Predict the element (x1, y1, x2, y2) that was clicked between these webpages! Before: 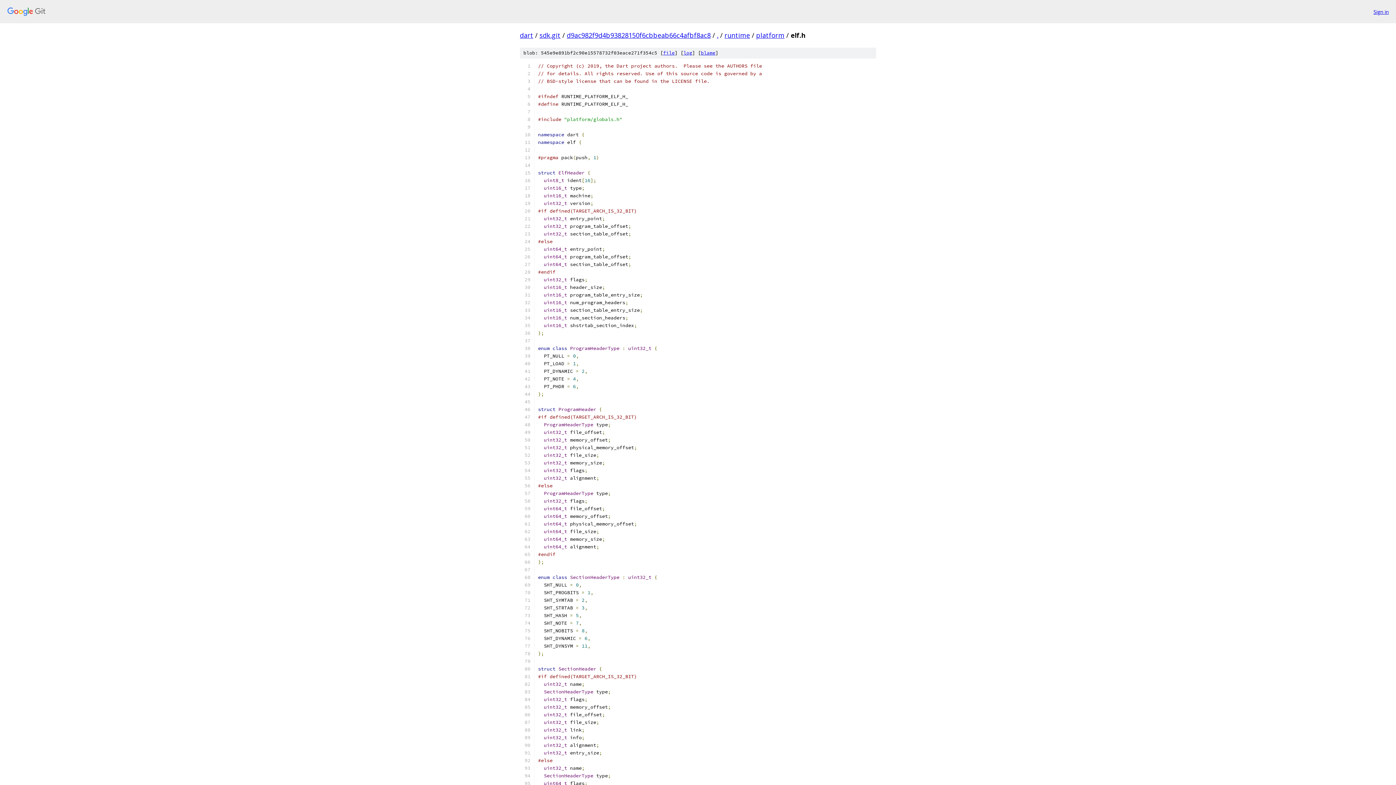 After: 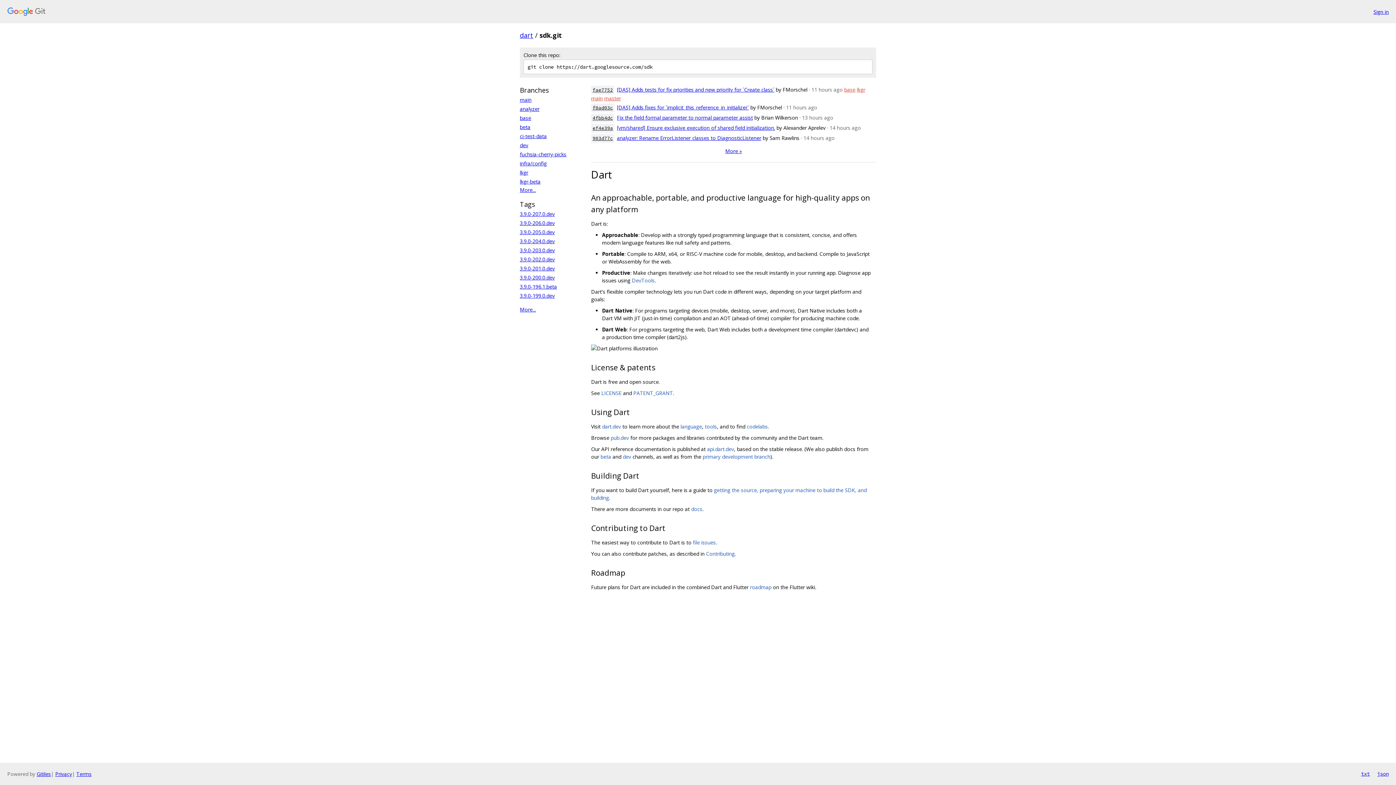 Action: bbox: (539, 30, 560, 39) label: sdk.git